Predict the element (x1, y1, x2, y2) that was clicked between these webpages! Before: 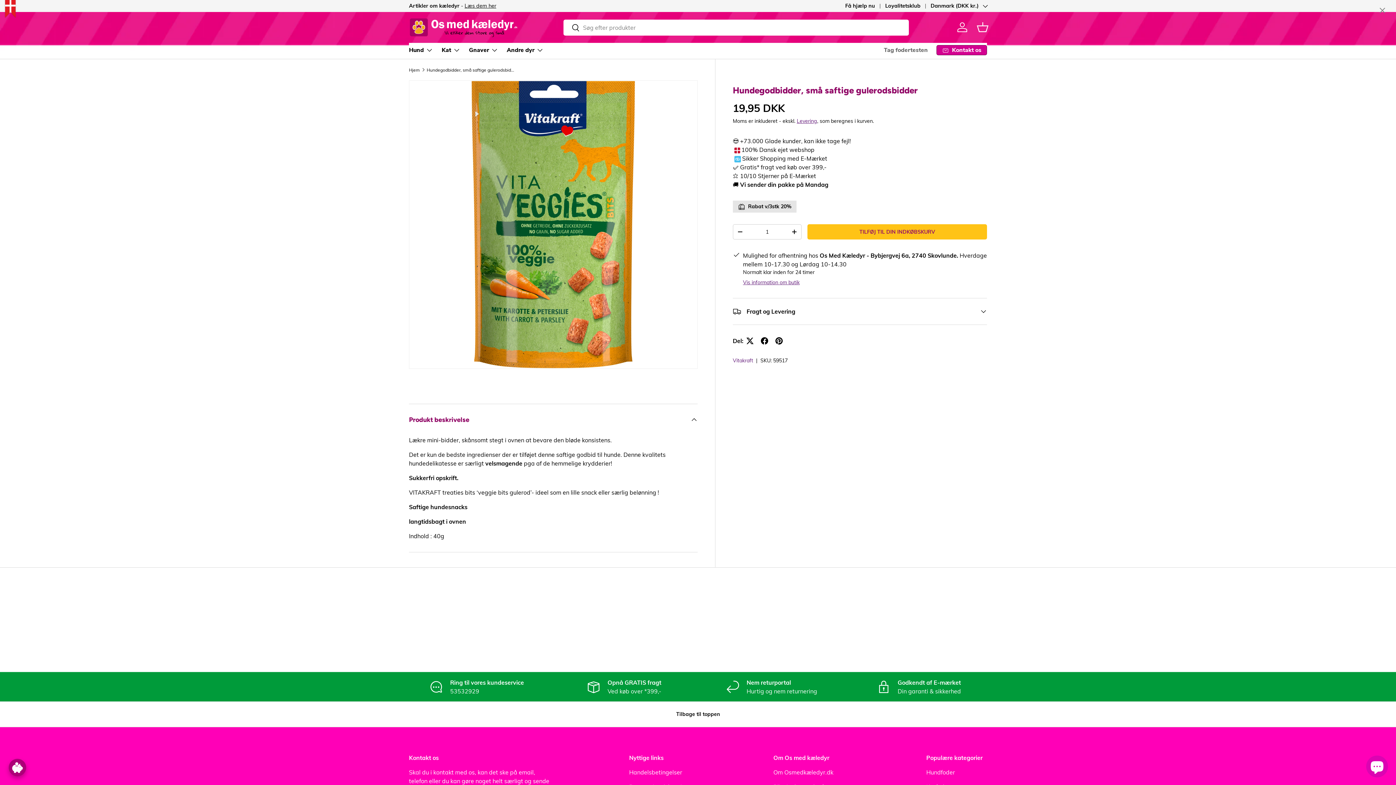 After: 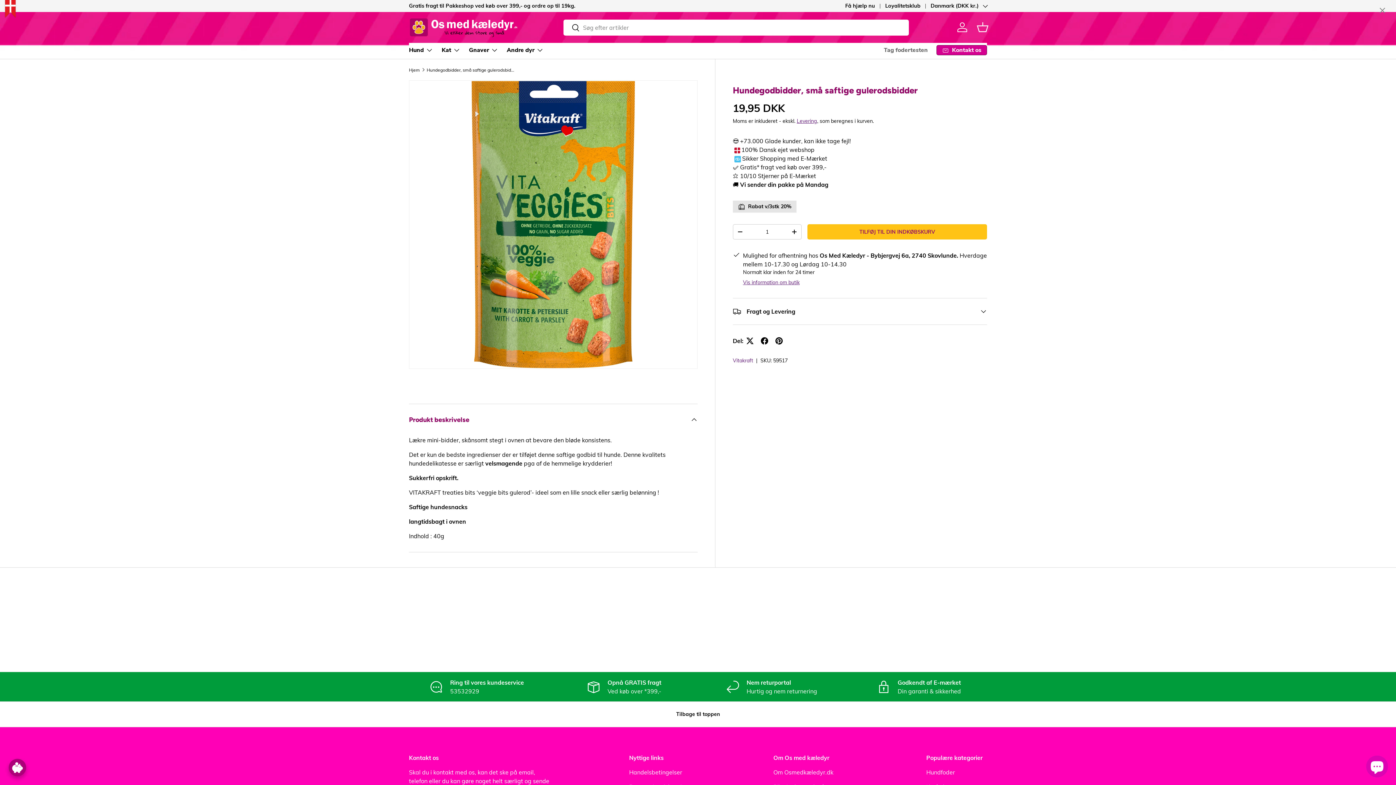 Action: label: Søg bbox: (563, 19, 579, 36)